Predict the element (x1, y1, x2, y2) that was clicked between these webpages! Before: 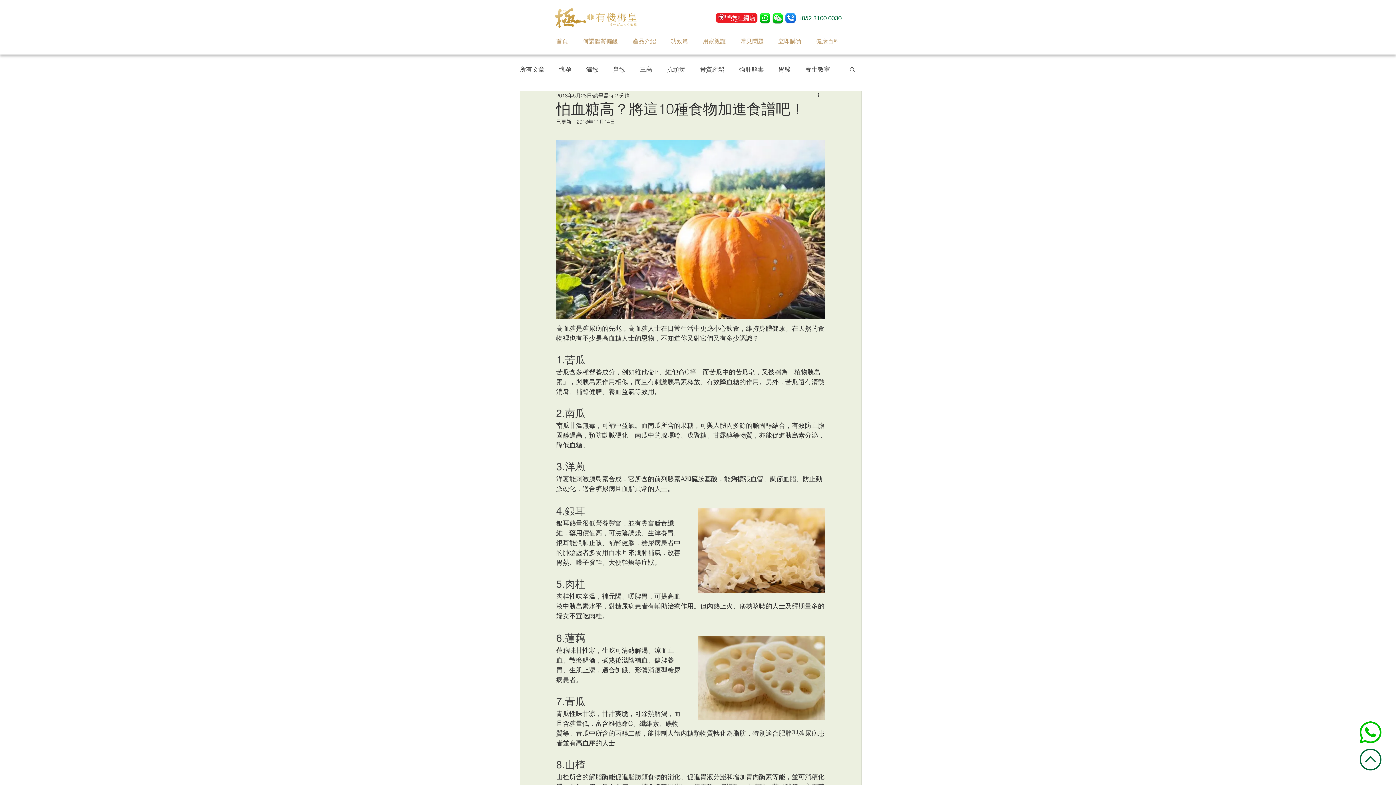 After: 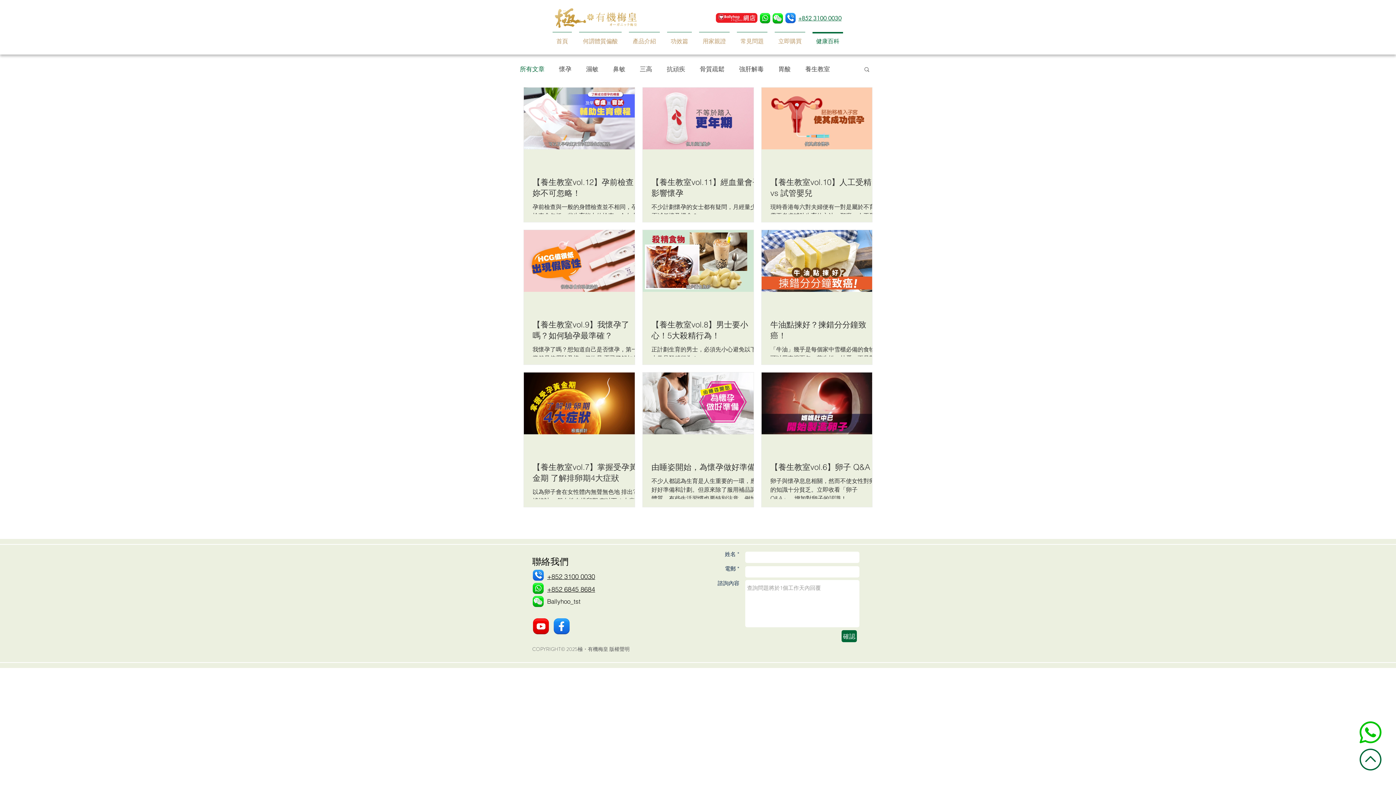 Action: bbox: (809, 32, 846, 44) label: 健康百科